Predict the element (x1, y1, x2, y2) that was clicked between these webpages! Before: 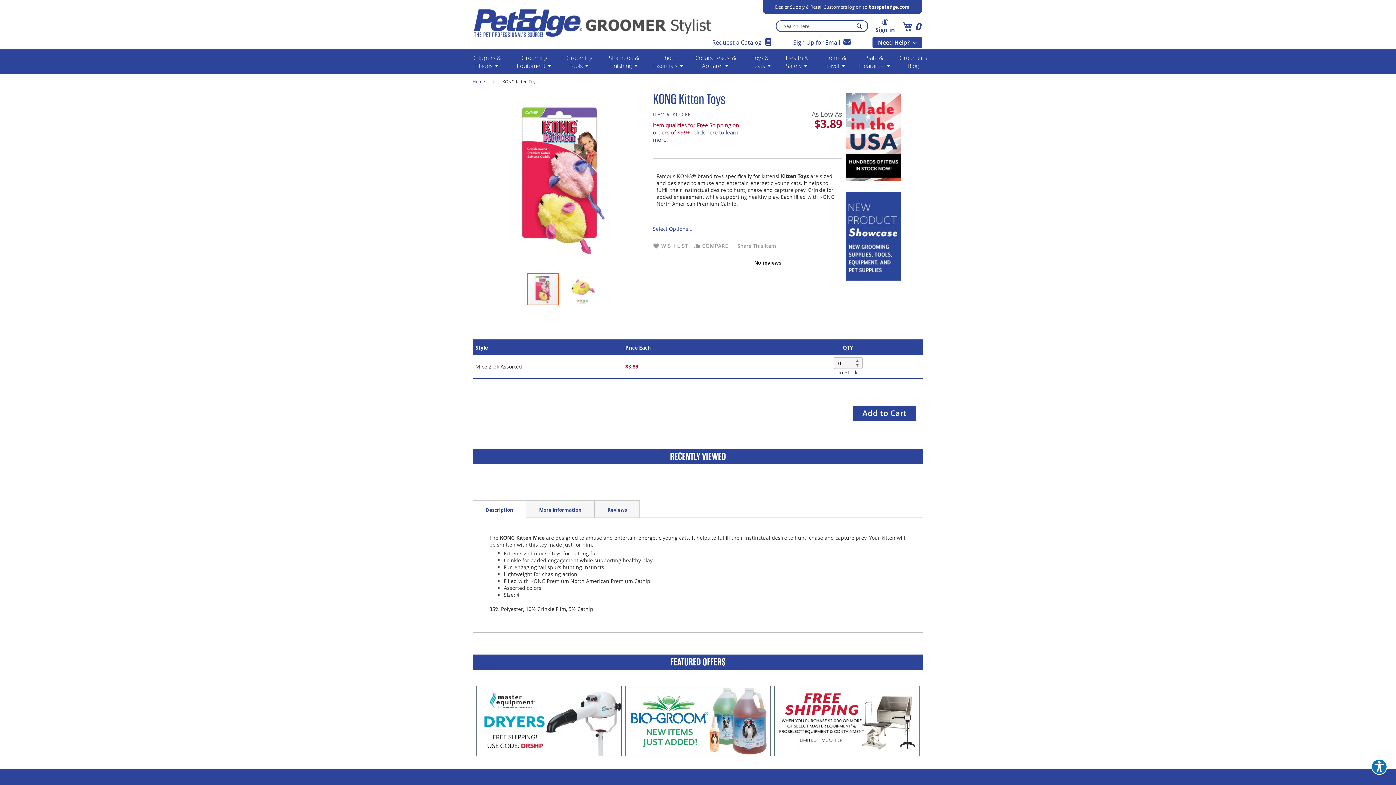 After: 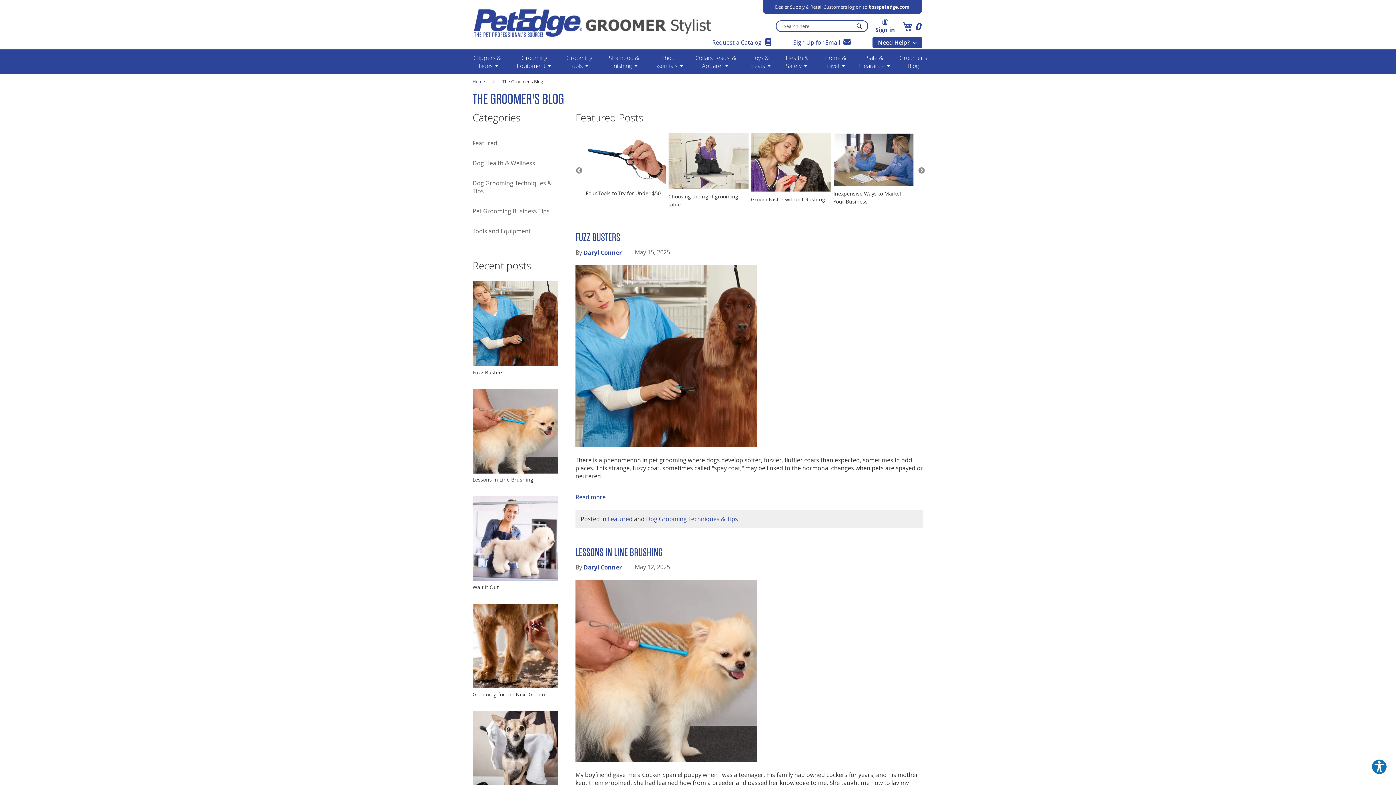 Action: label: Groomer's Blog bbox: (895, 49, 930, 74)